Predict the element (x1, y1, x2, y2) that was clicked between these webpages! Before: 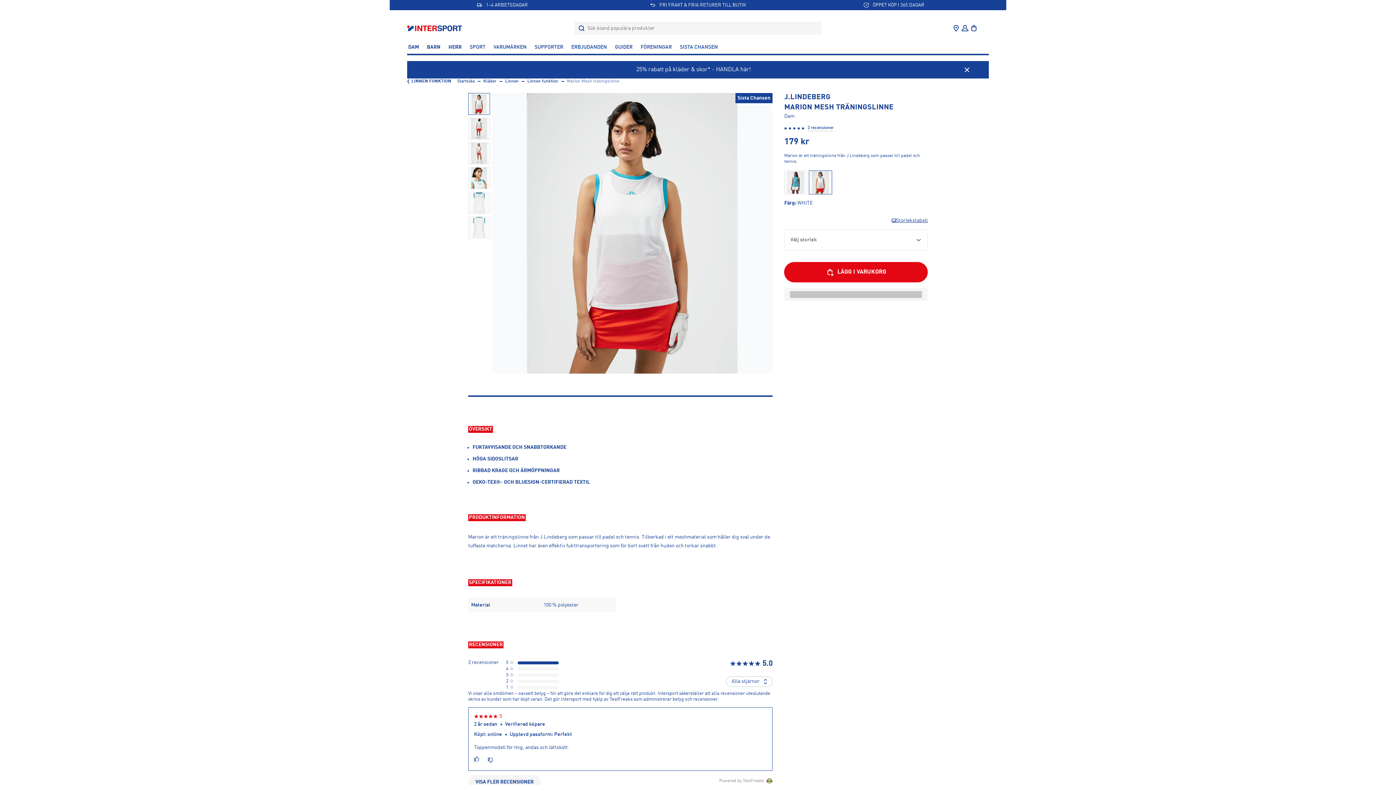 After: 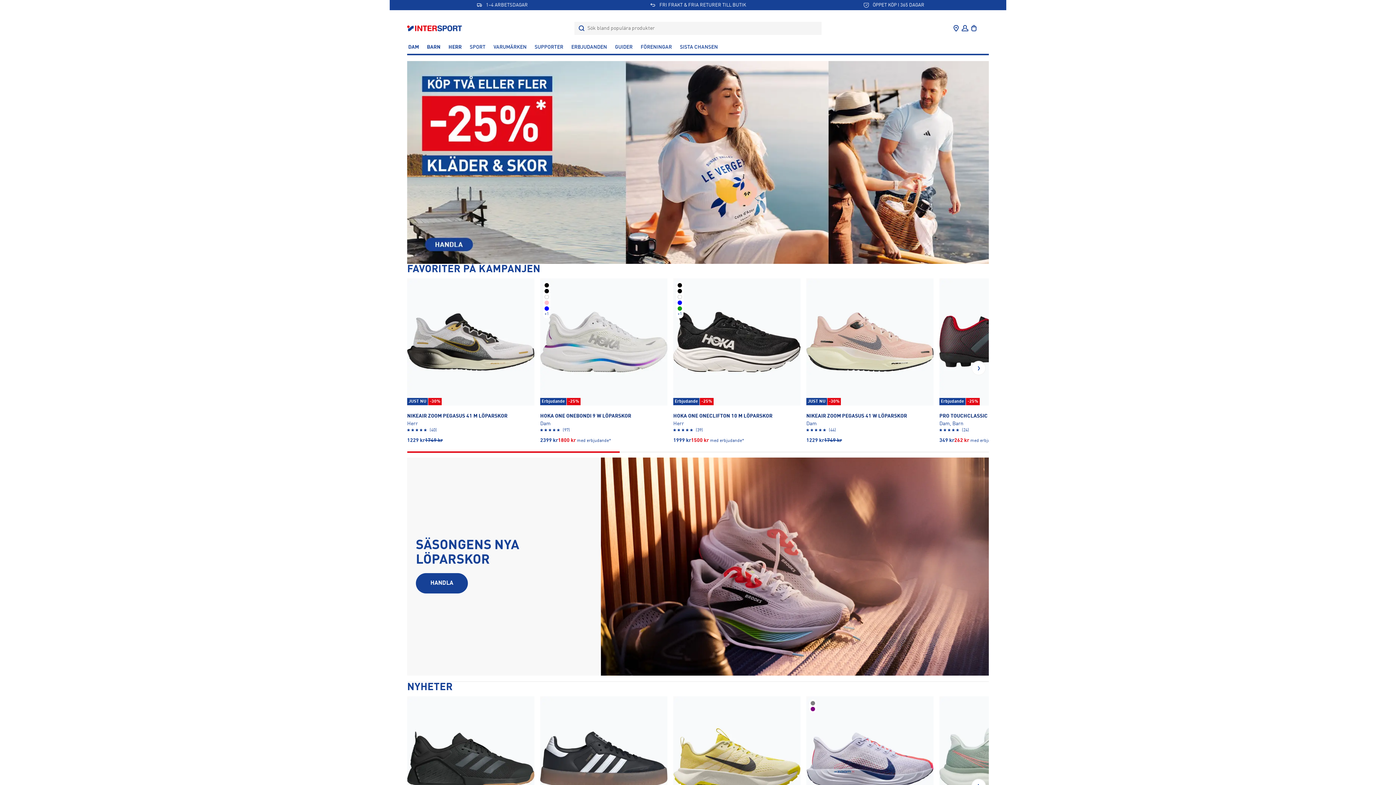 Action: bbox: (407, 24, 463, 31)